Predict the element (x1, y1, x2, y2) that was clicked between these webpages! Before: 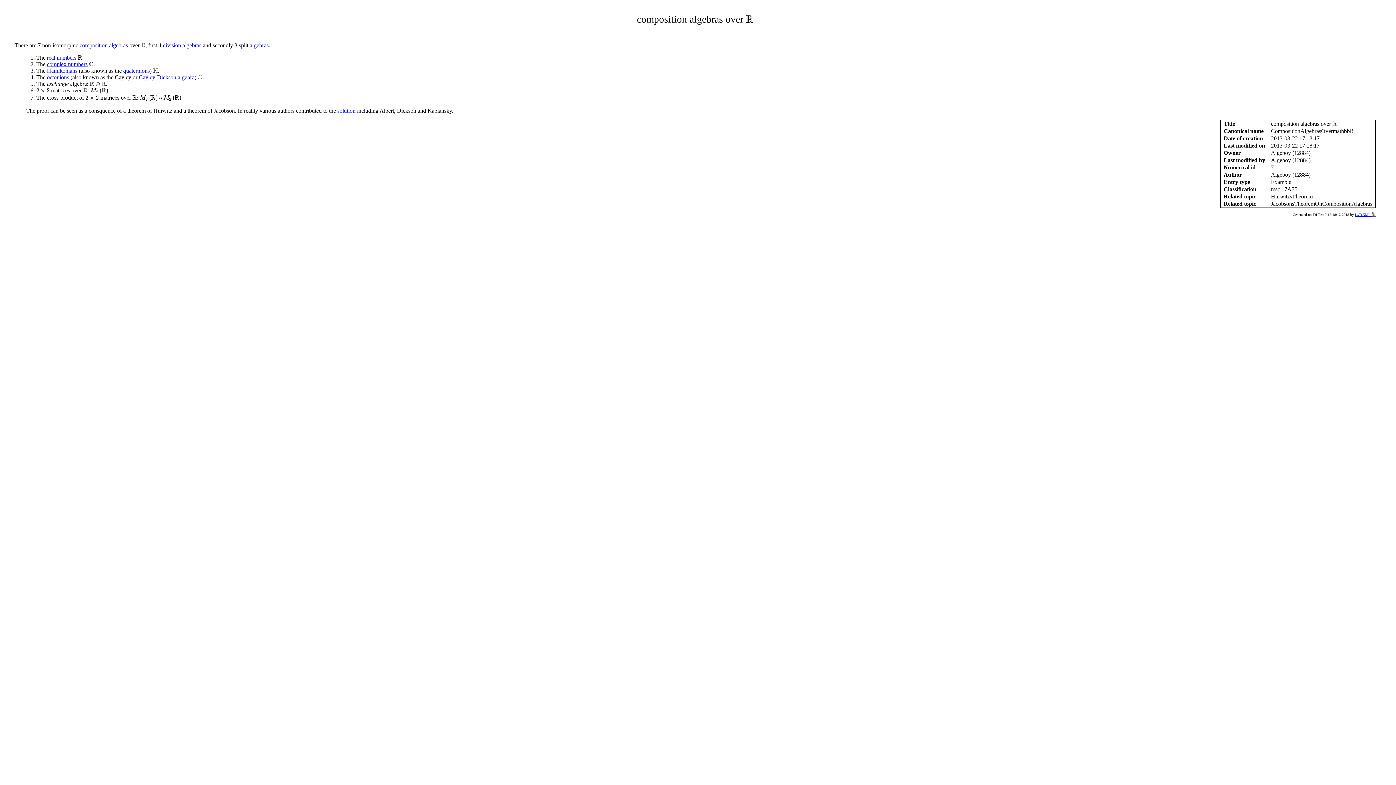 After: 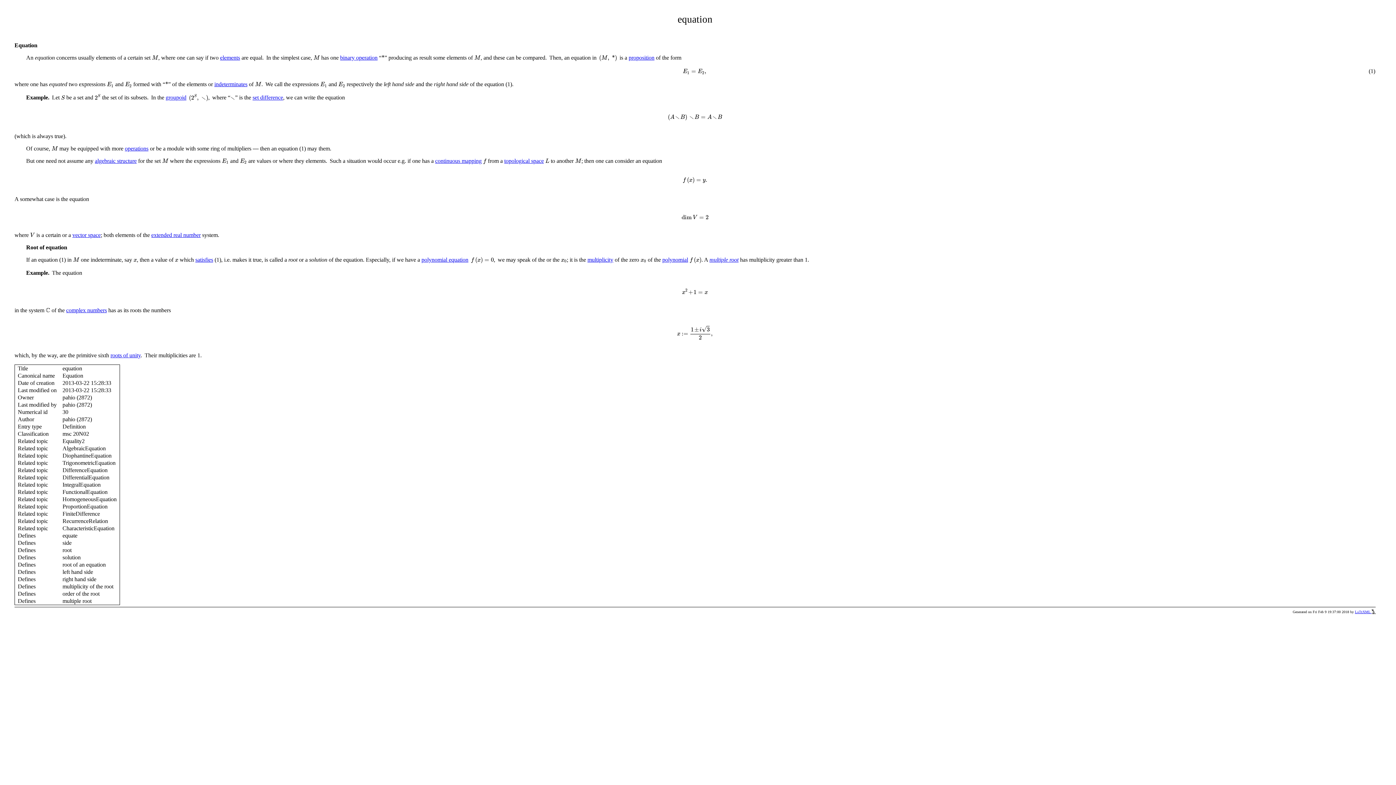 Action: bbox: (337, 107, 355, 113) label: solution